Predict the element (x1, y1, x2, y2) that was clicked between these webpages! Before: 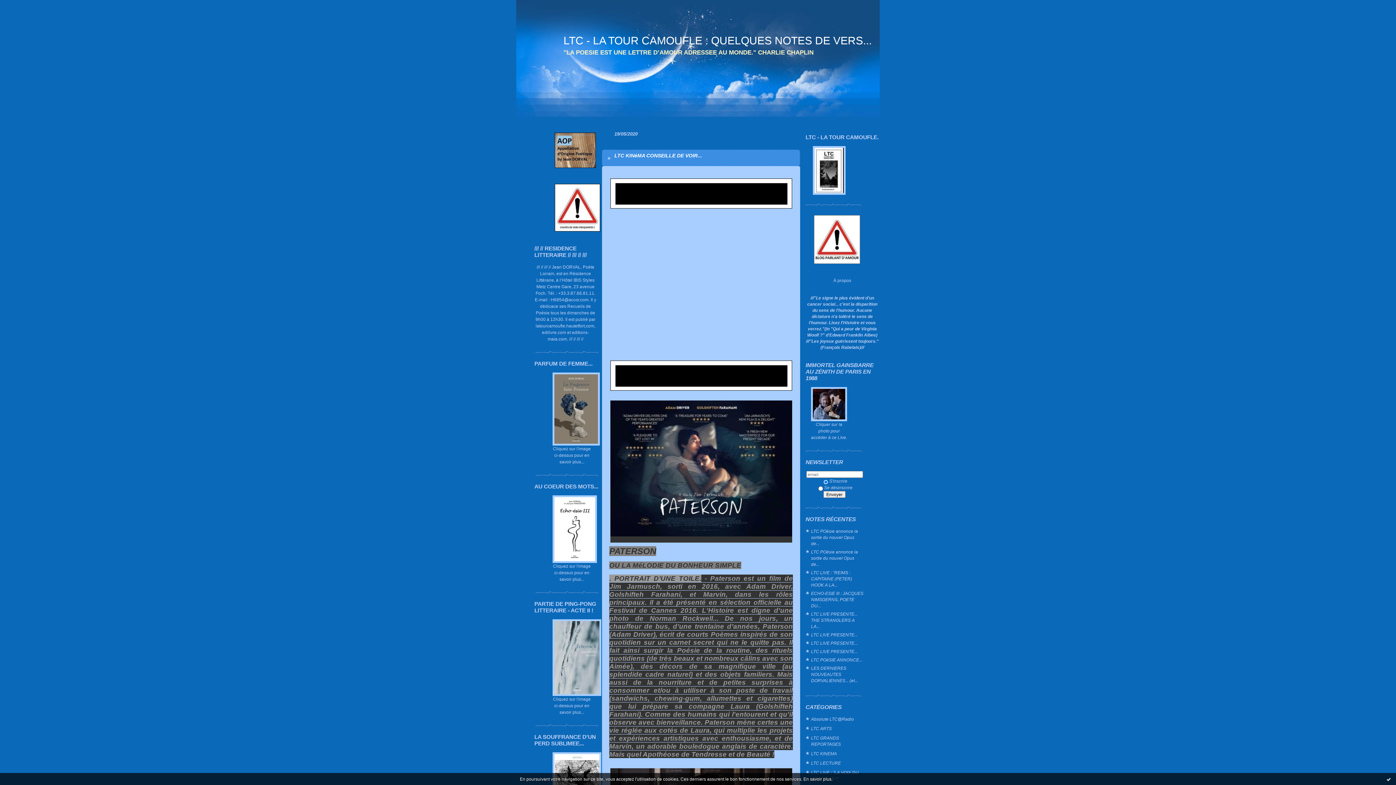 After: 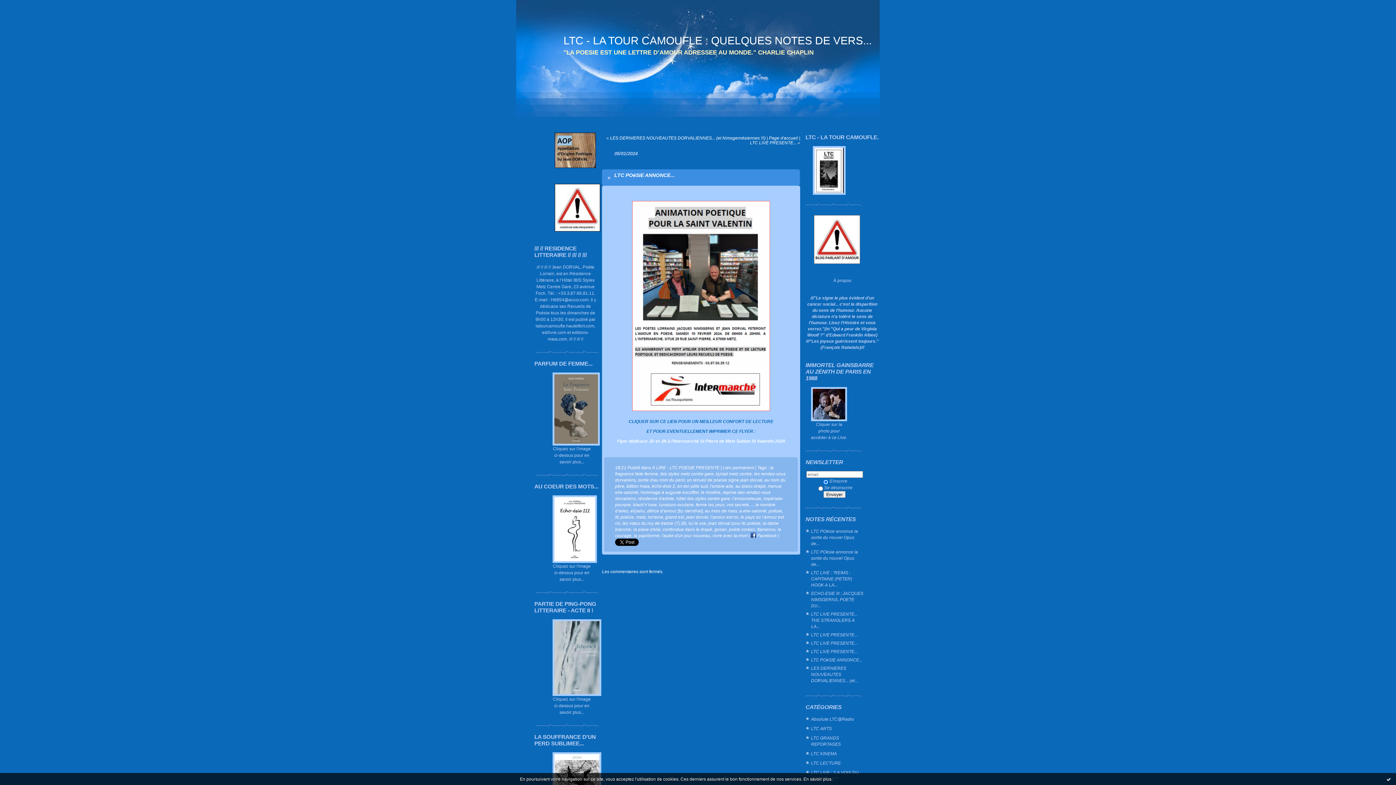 Action: label: LTC POéSIE ANNONCE... bbox: (805, 657, 863, 665)